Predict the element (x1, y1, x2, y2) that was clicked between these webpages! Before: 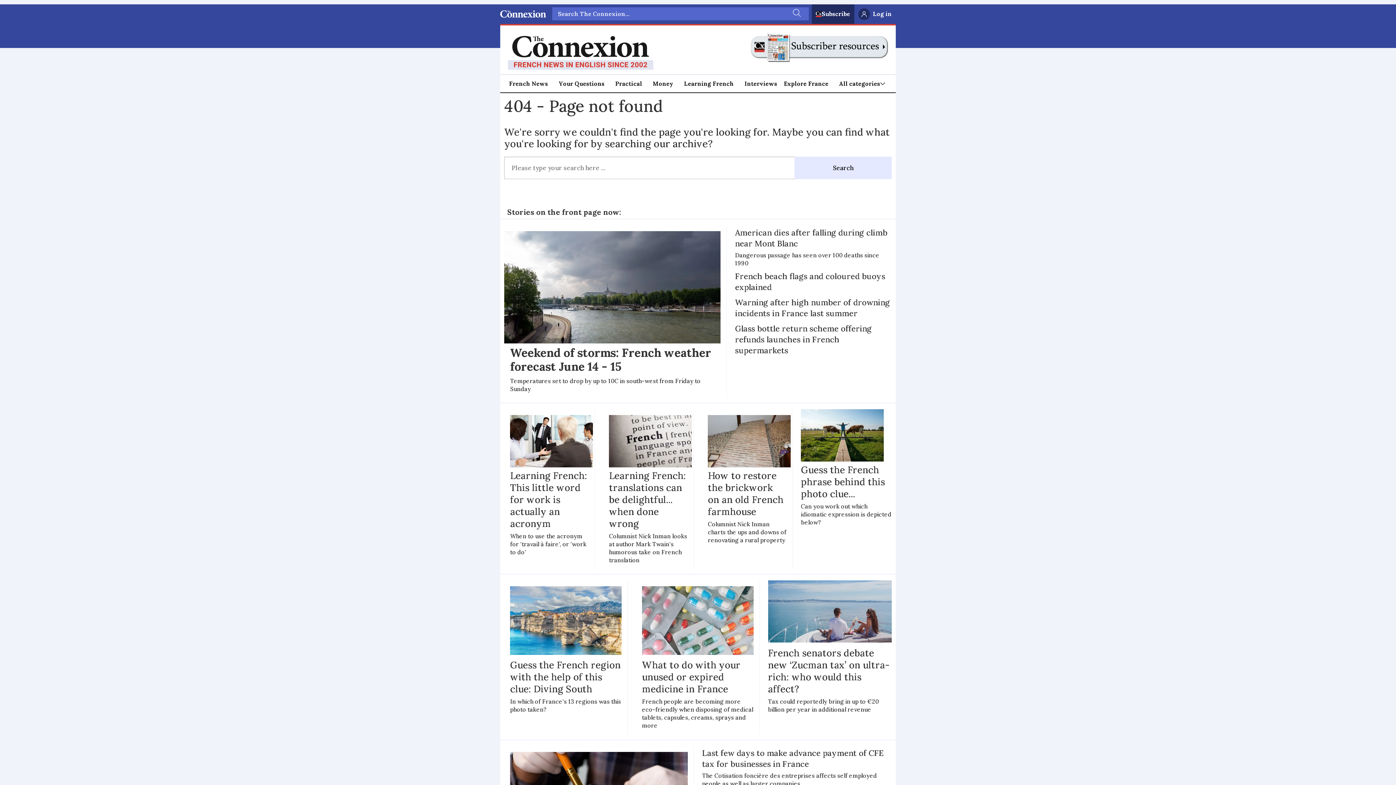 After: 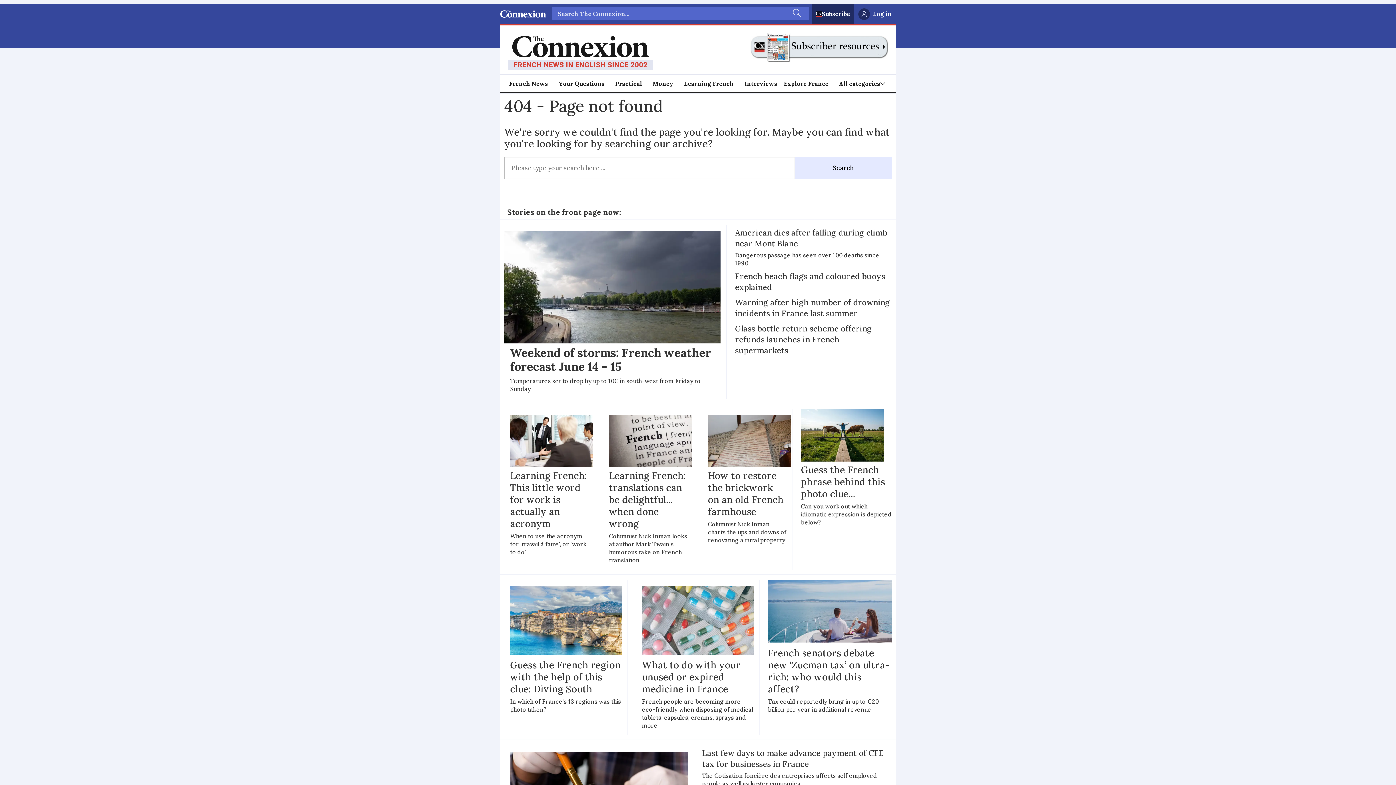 Action: bbox: (795, 156, 891, 179) label: Search